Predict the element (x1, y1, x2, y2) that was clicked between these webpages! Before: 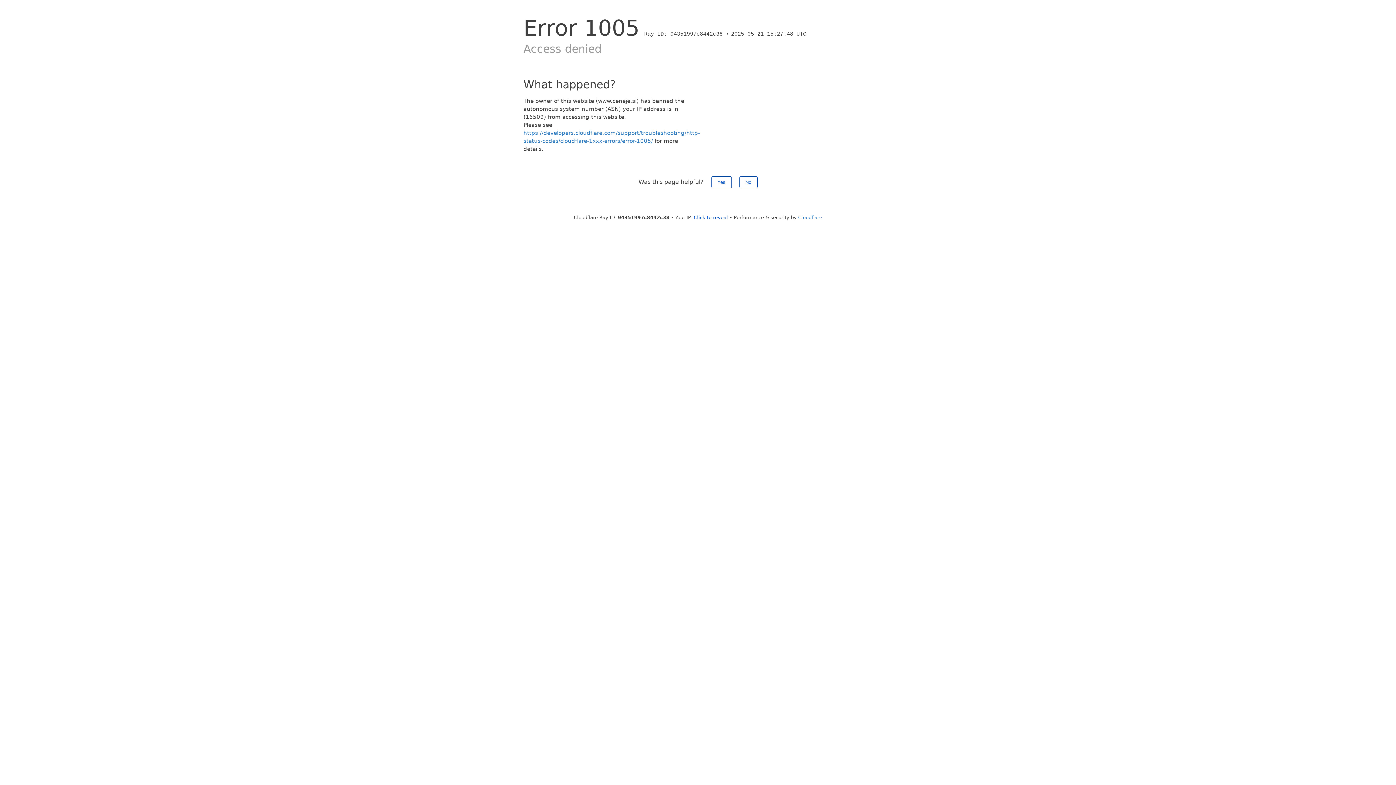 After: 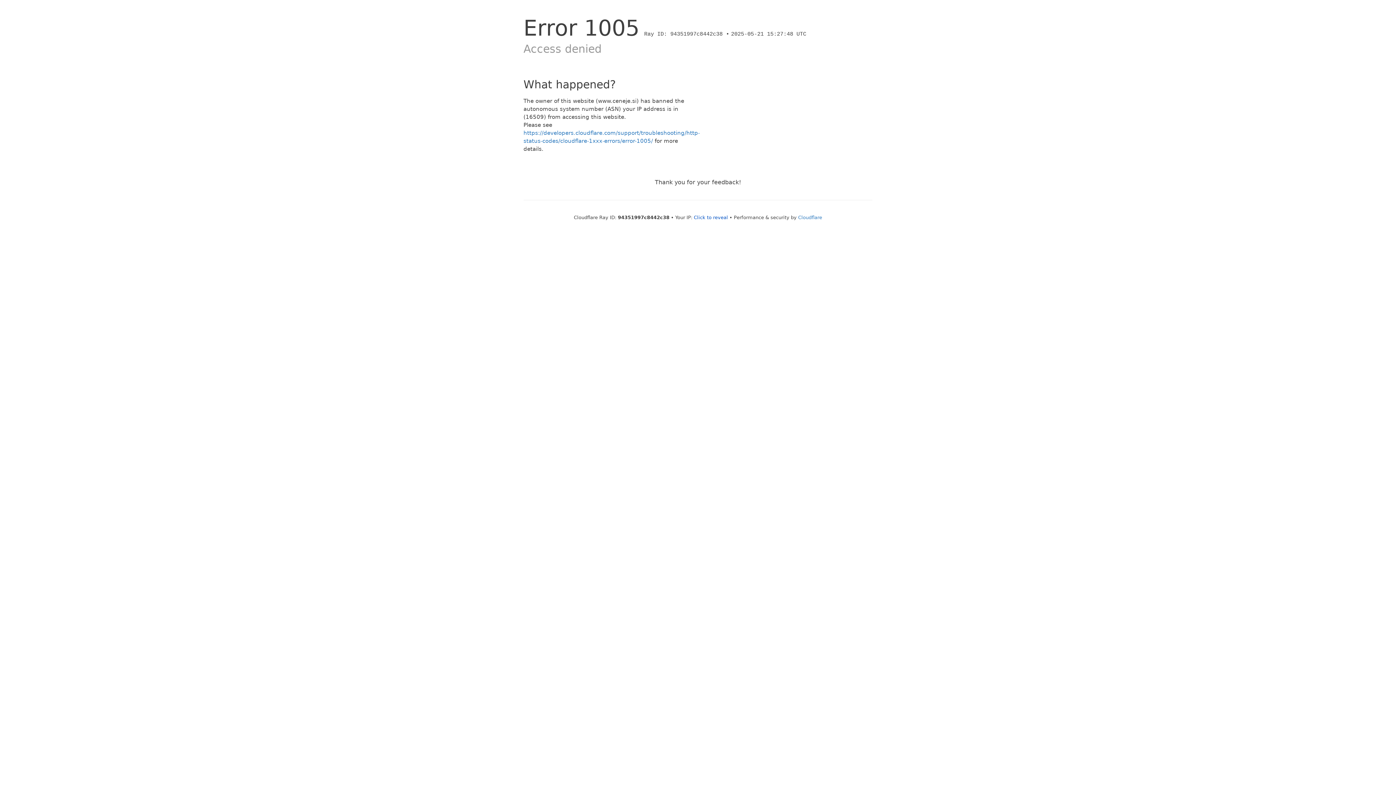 Action: label: Yes bbox: (711, 176, 731, 188)